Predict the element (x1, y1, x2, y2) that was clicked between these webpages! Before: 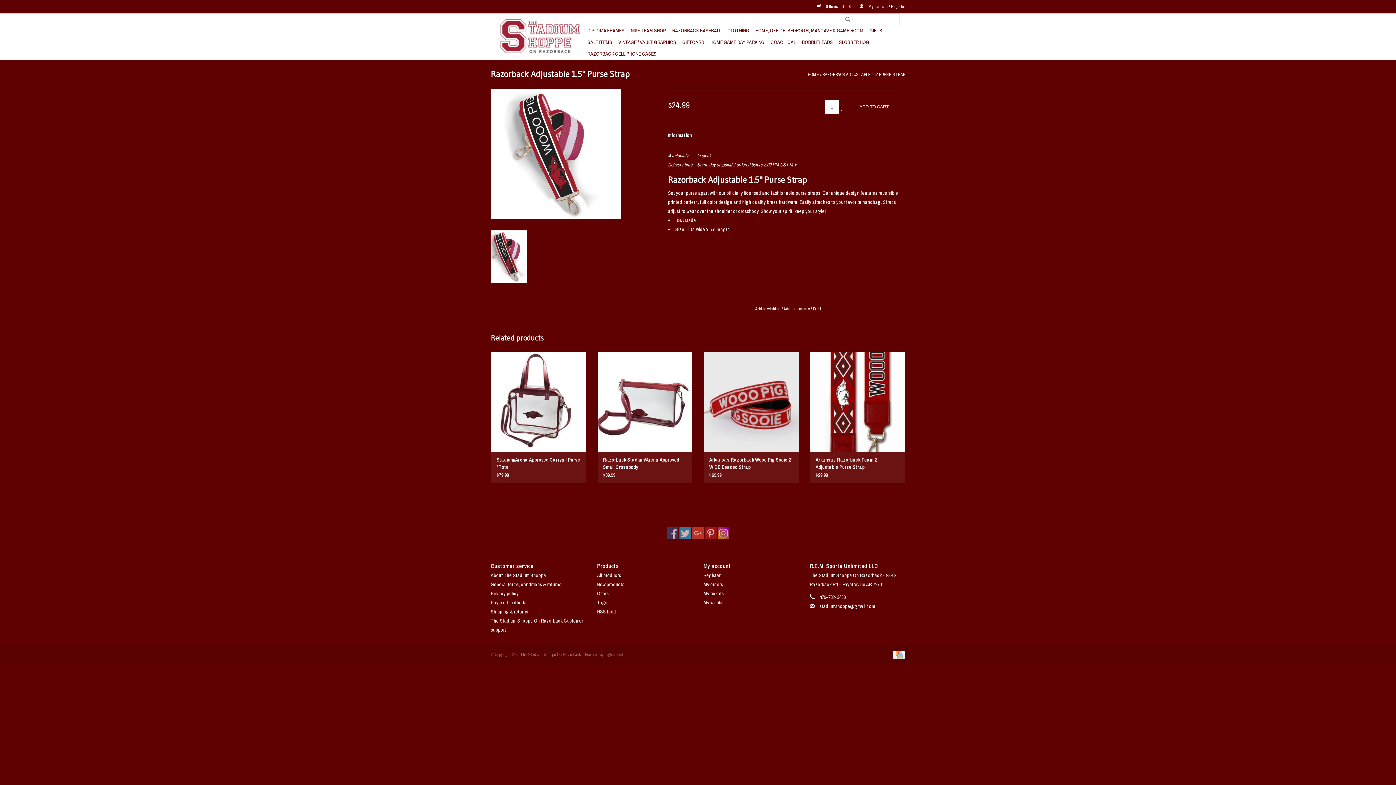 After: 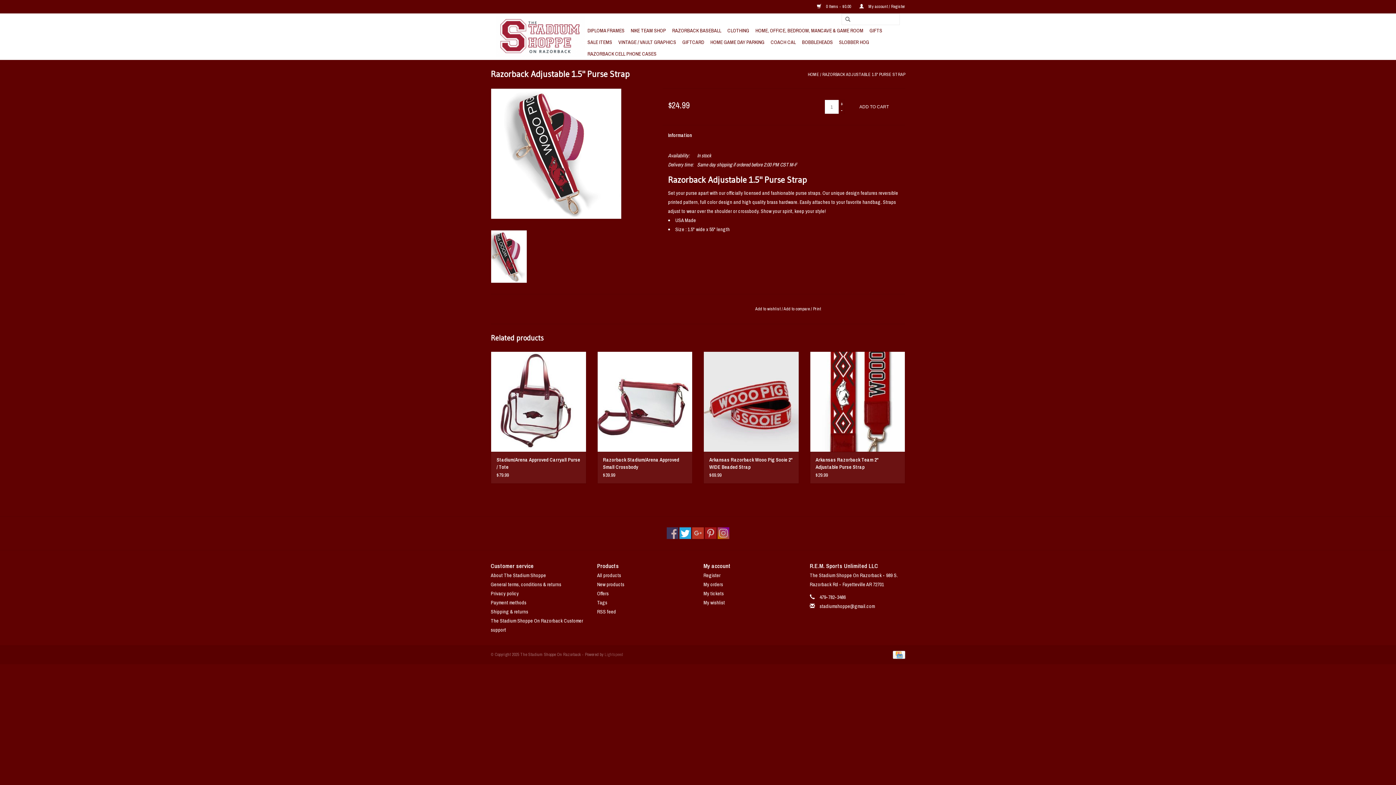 Action: bbox: (679, 527, 691, 539)